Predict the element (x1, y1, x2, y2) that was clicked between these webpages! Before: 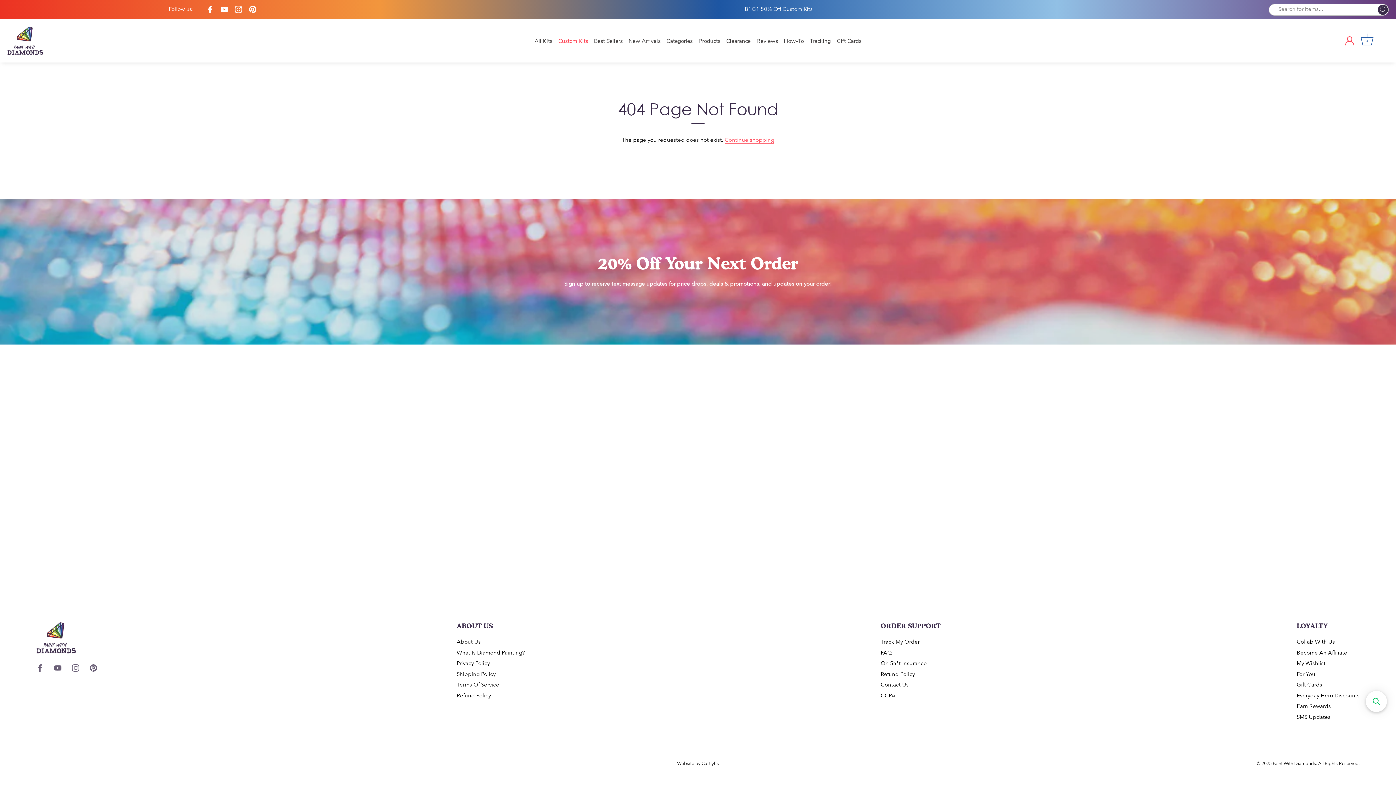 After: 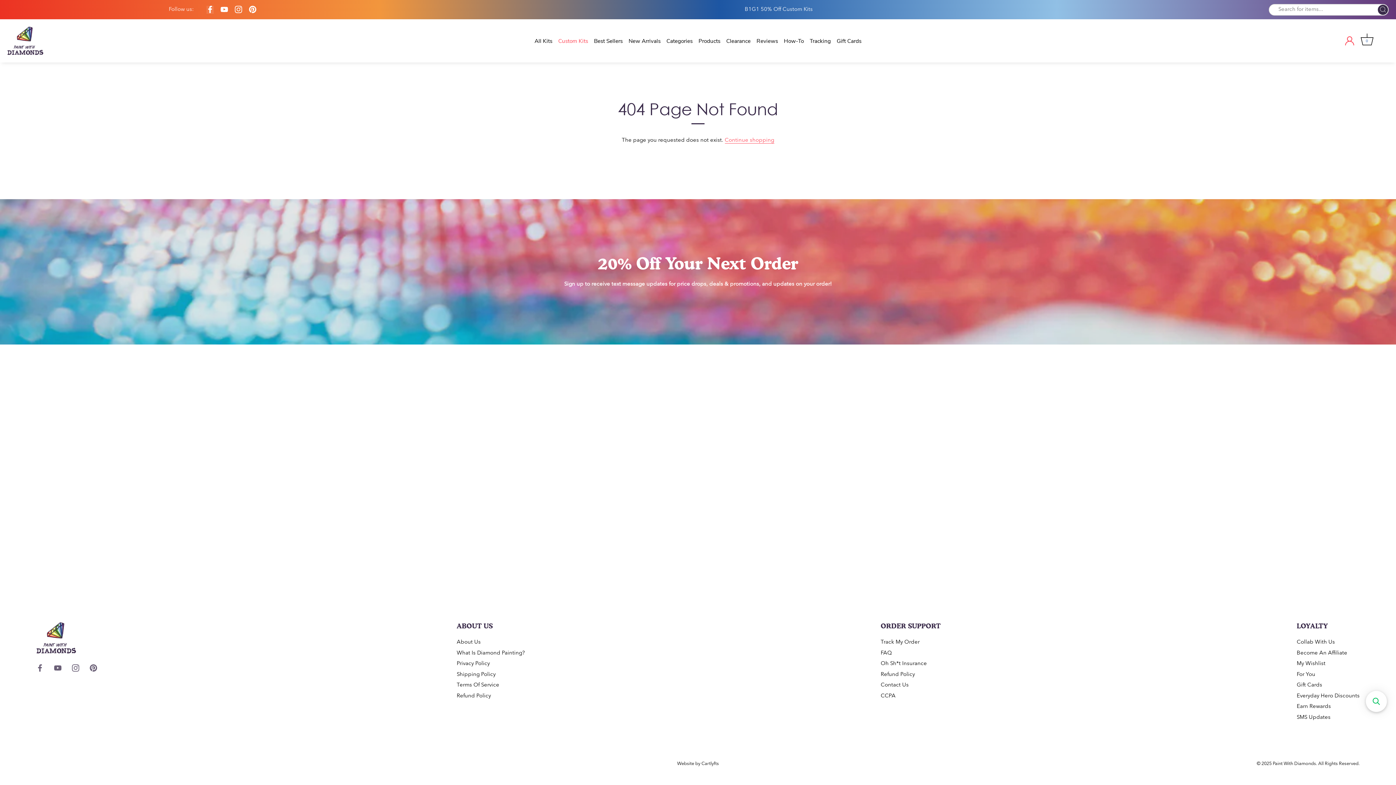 Action: label: Go to https://www.facebook.com/paintwithdiamonds/ bbox: (206, 5, 213, 13)